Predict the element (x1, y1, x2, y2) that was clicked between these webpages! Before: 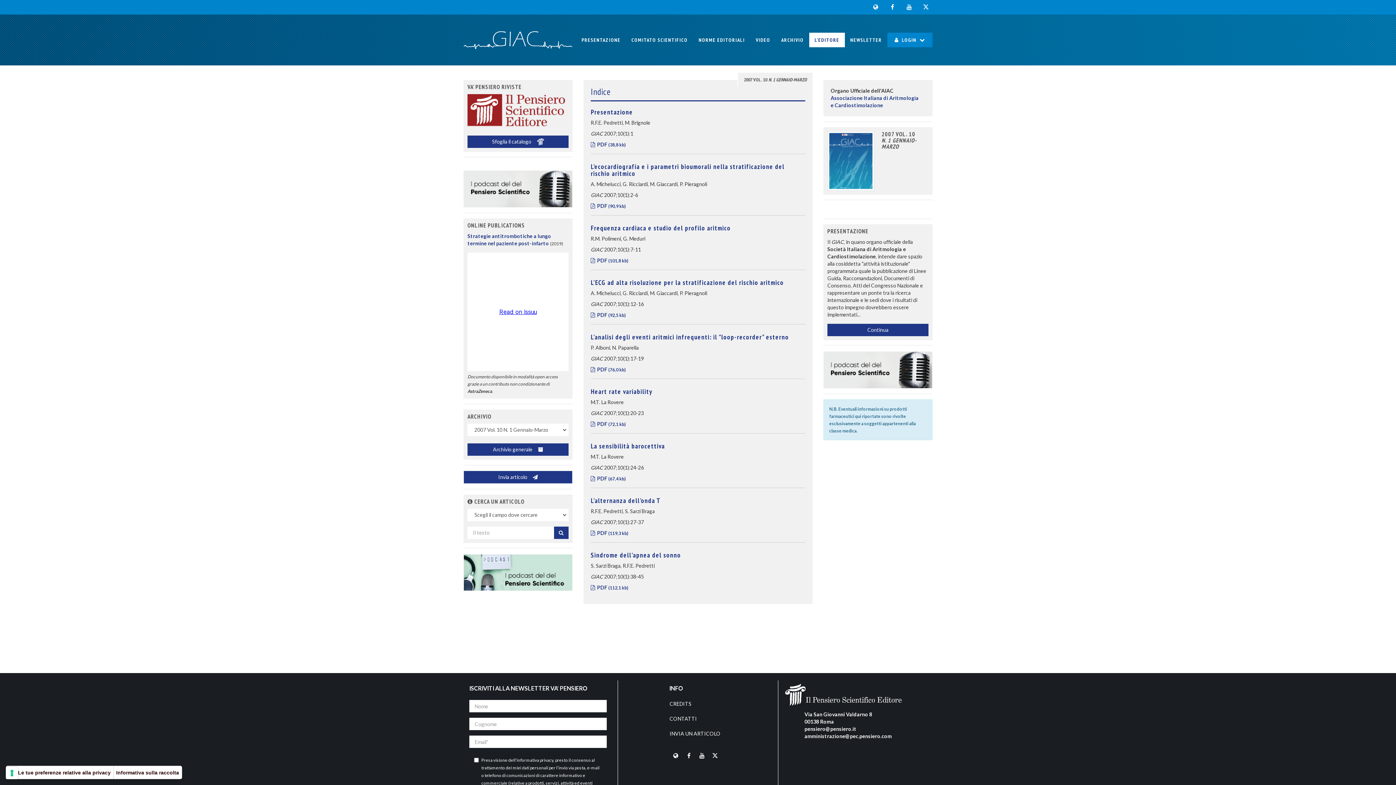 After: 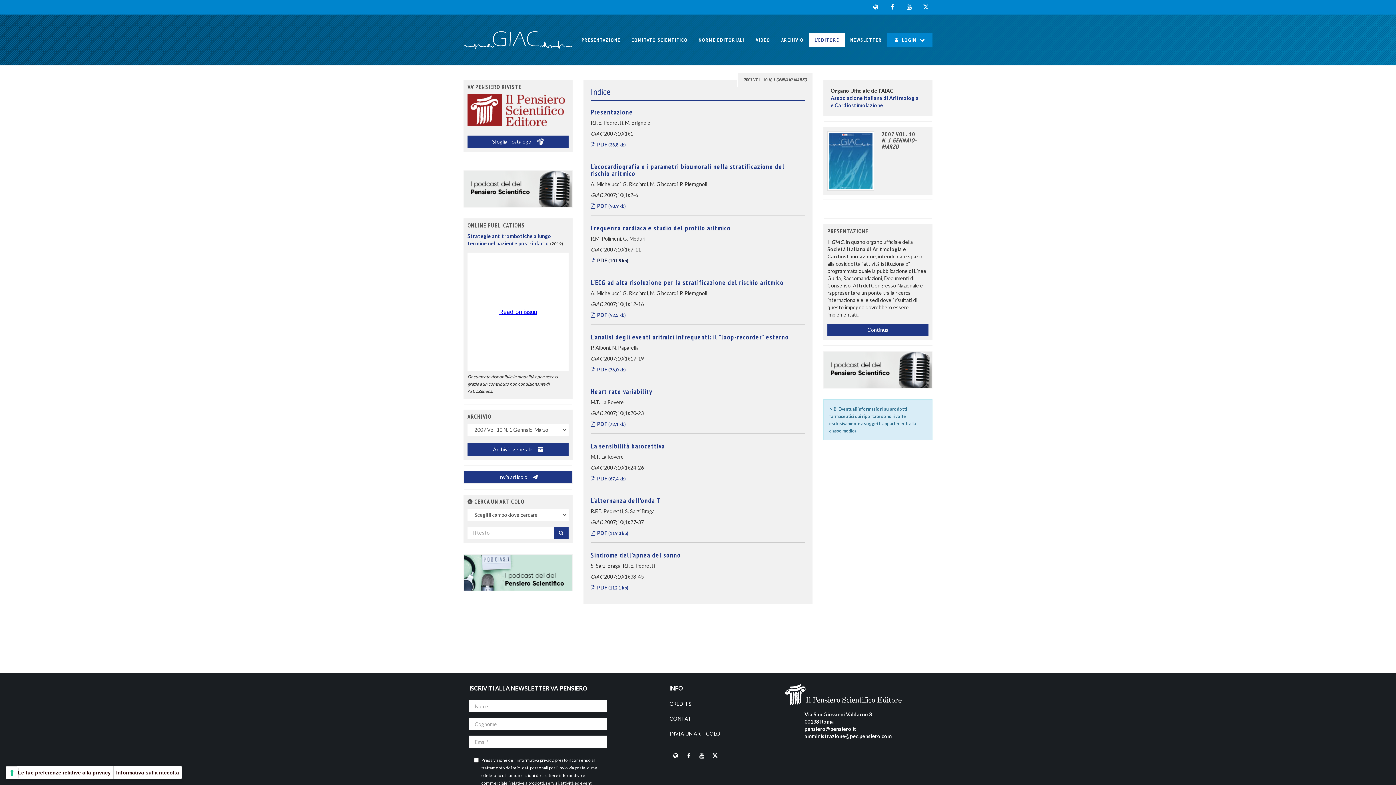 Action: bbox: (590, 257, 628, 263) label:  PDF (101,8 kb)